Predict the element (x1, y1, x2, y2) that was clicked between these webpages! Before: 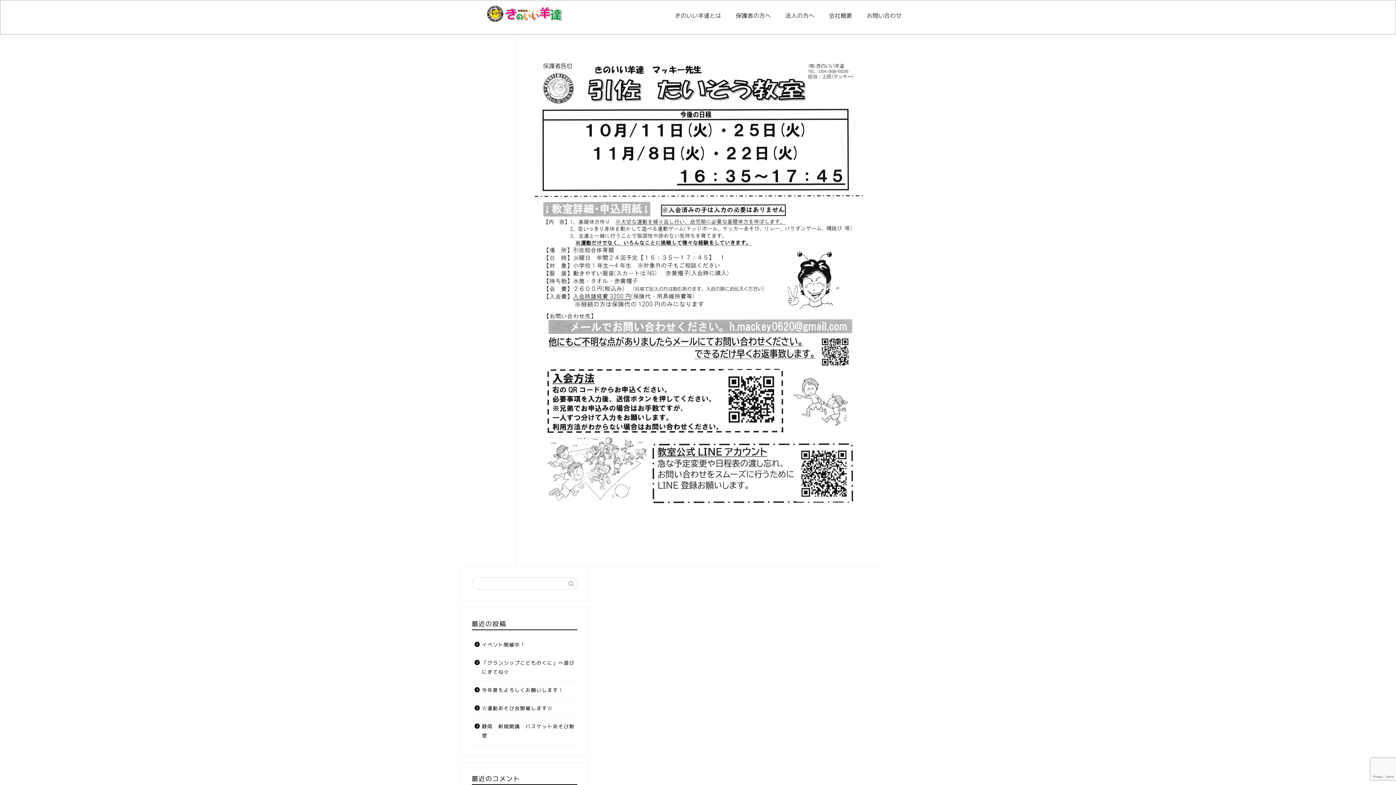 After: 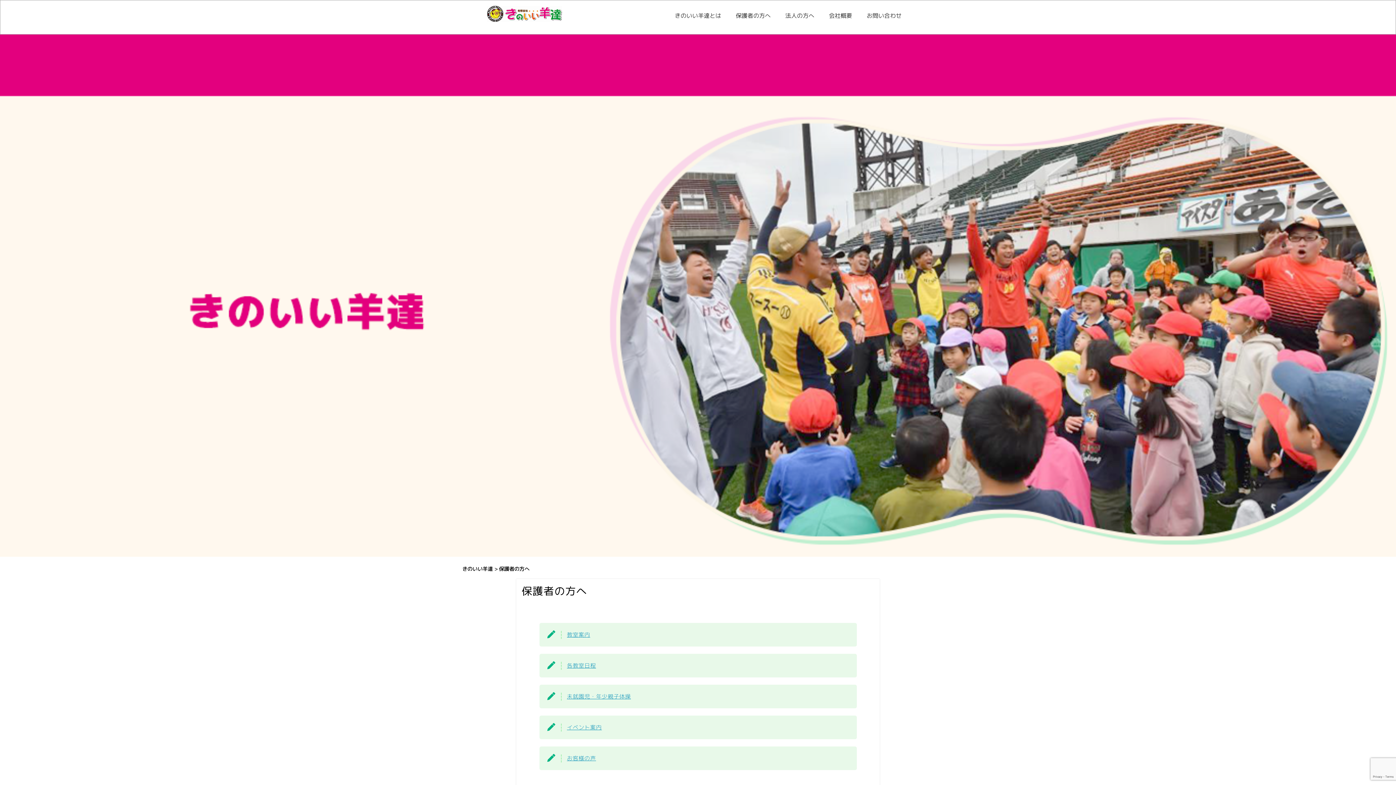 Action: label: 保護者の方へ bbox: (728, 11, 778, 25)